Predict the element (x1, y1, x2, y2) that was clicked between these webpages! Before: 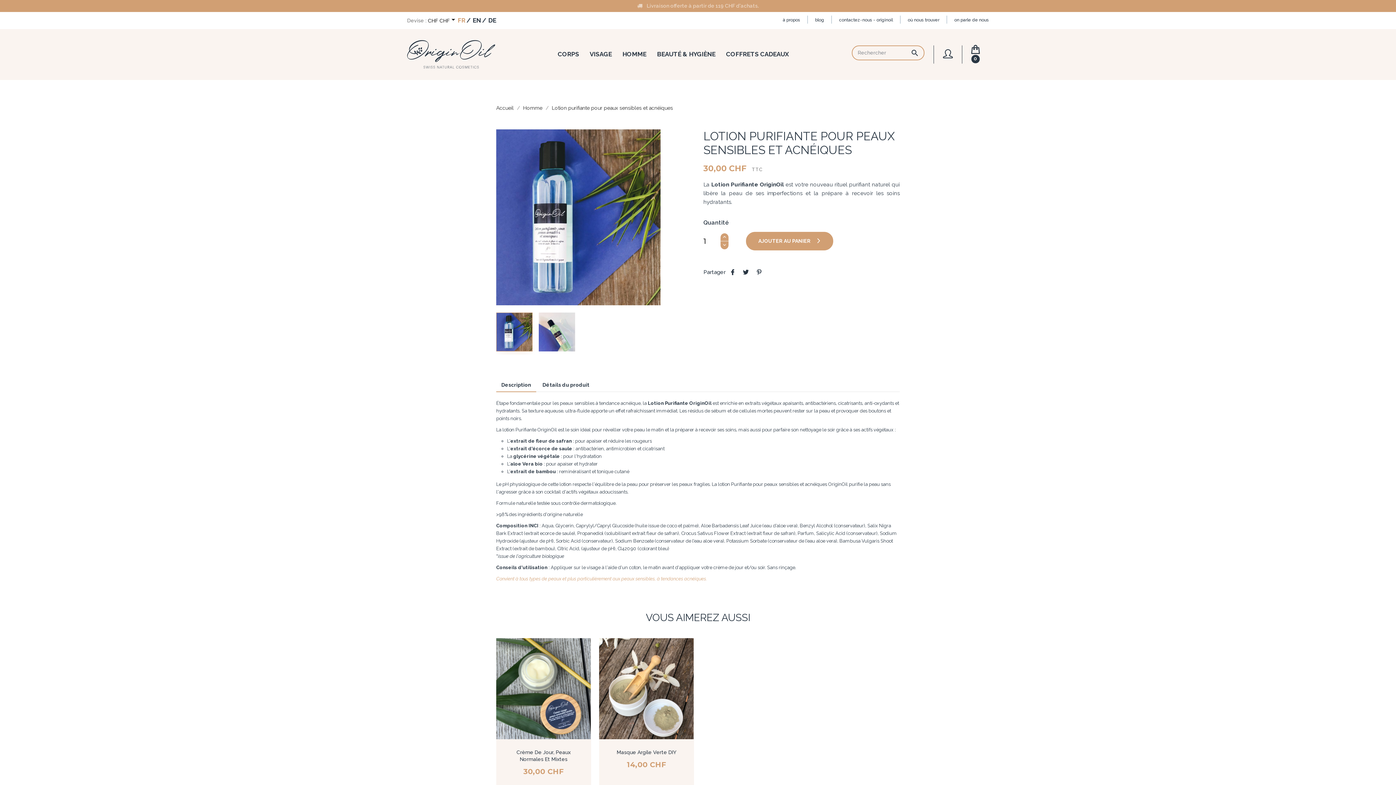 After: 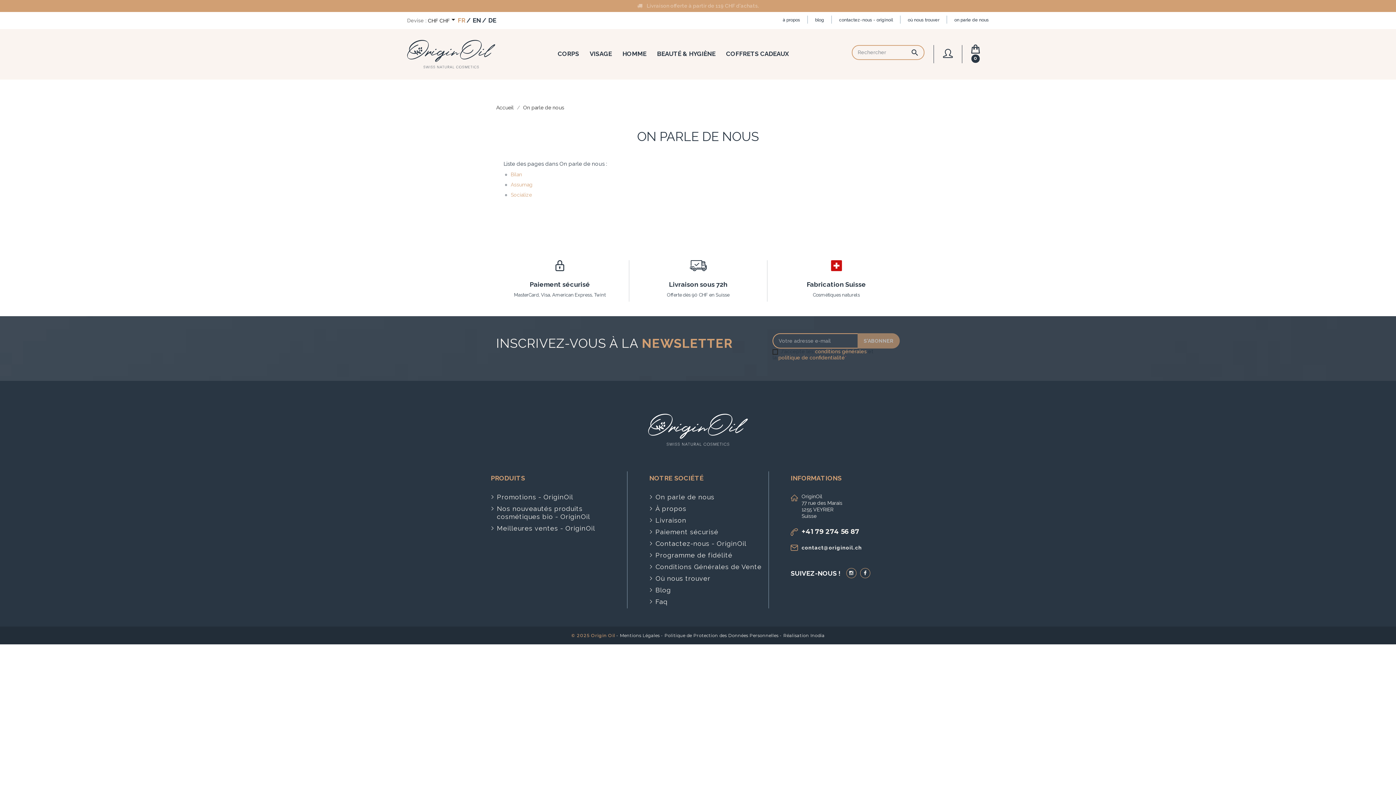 Action: bbox: (954, 17, 989, 22) label: on parle de nous